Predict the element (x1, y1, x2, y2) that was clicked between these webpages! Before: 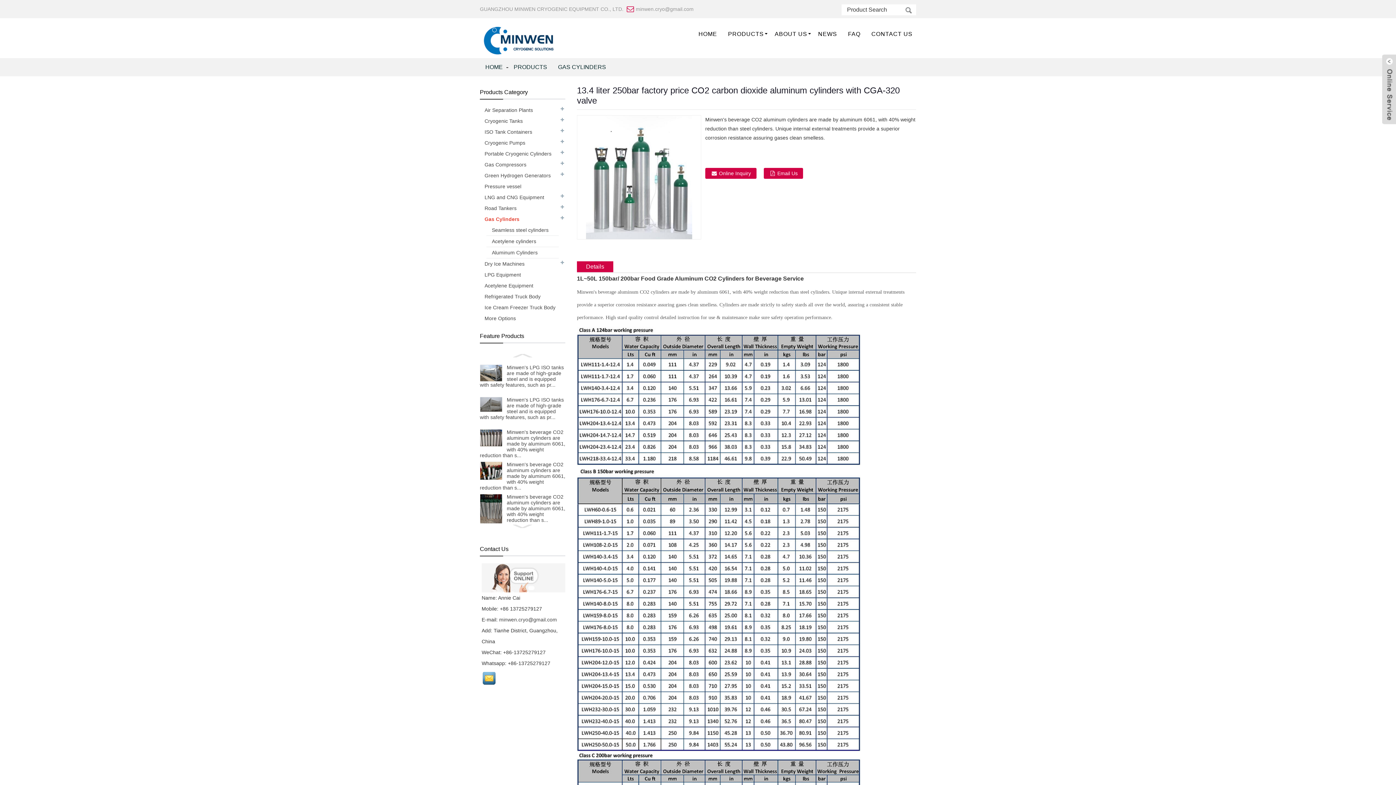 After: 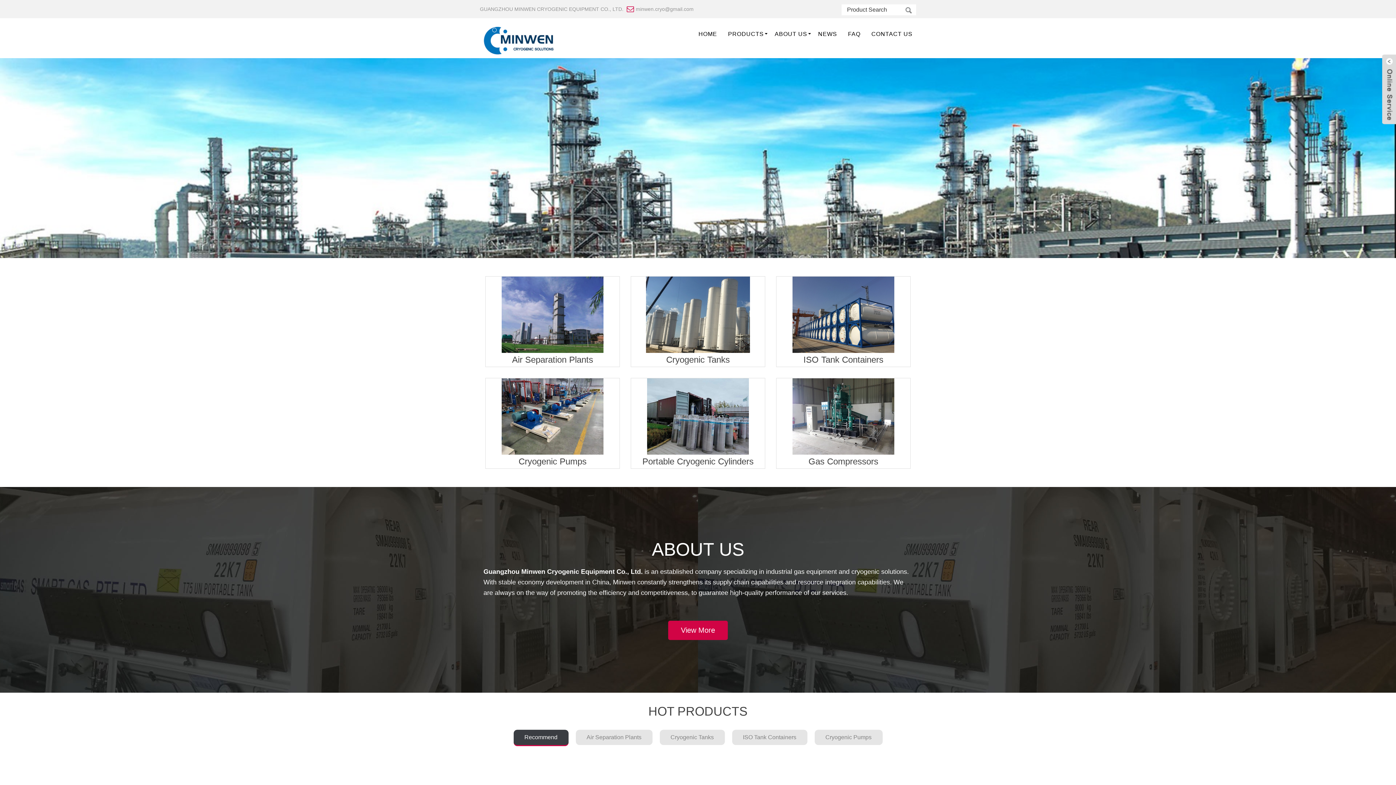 Action: label: HOME bbox: (693, 20, 722, 48)